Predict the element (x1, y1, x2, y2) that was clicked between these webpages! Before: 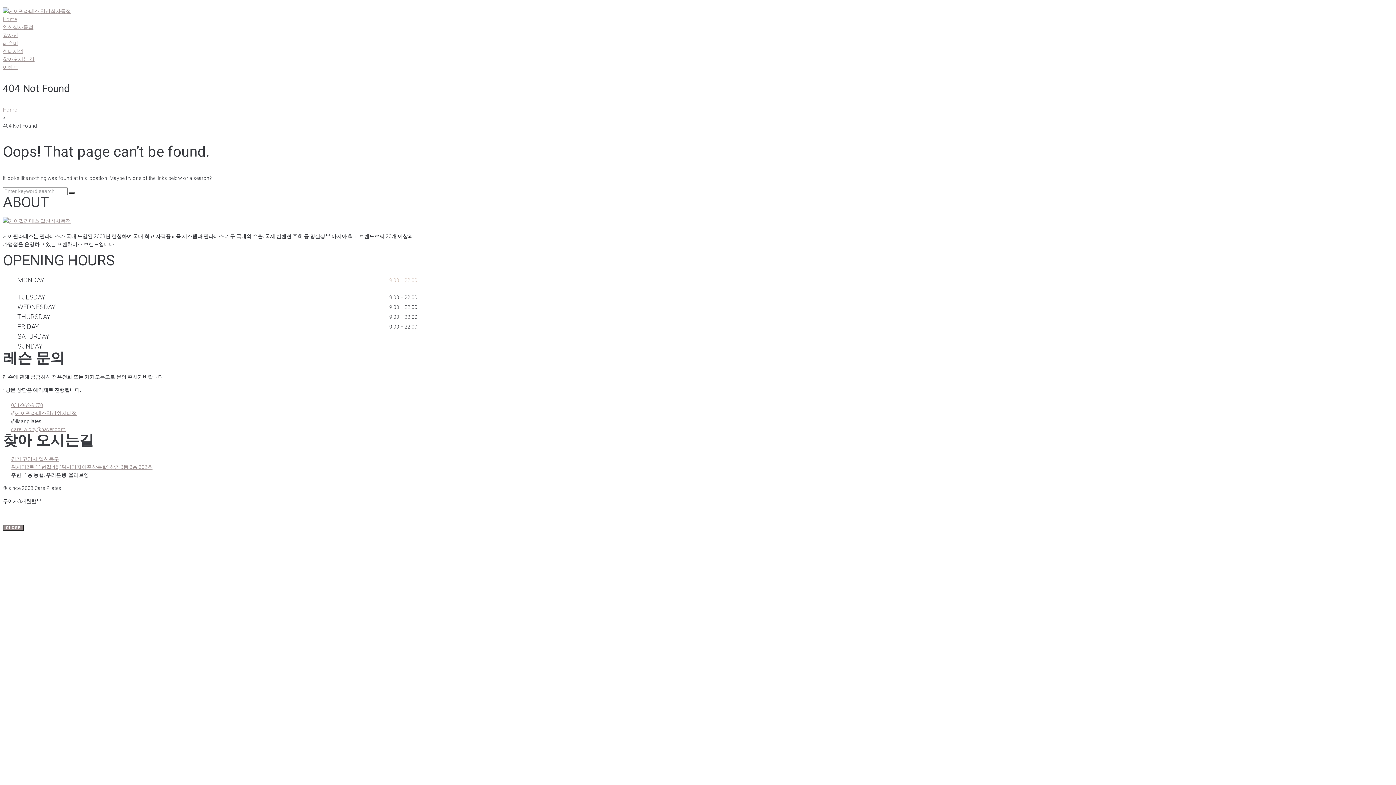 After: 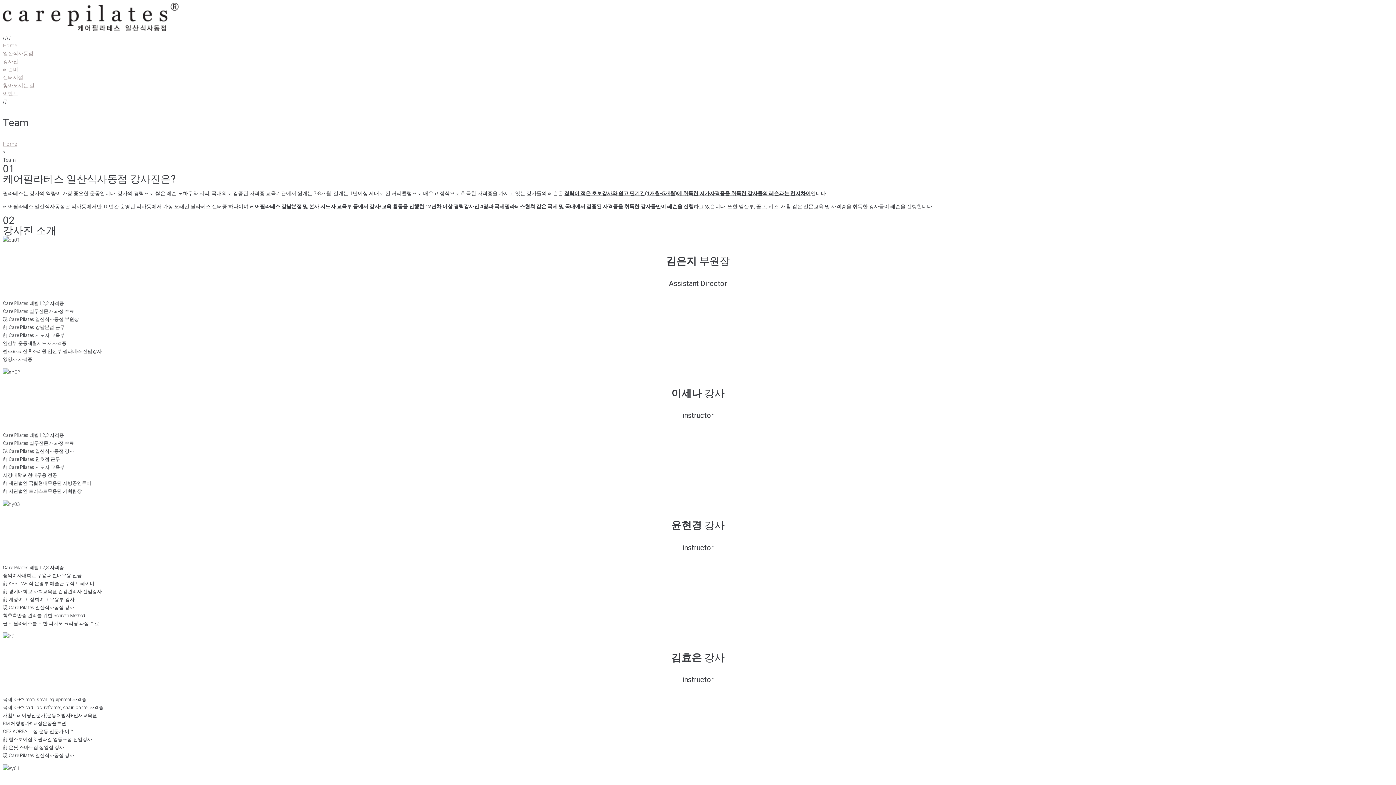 Action: bbox: (2, 32, 18, 38) label: 강사진